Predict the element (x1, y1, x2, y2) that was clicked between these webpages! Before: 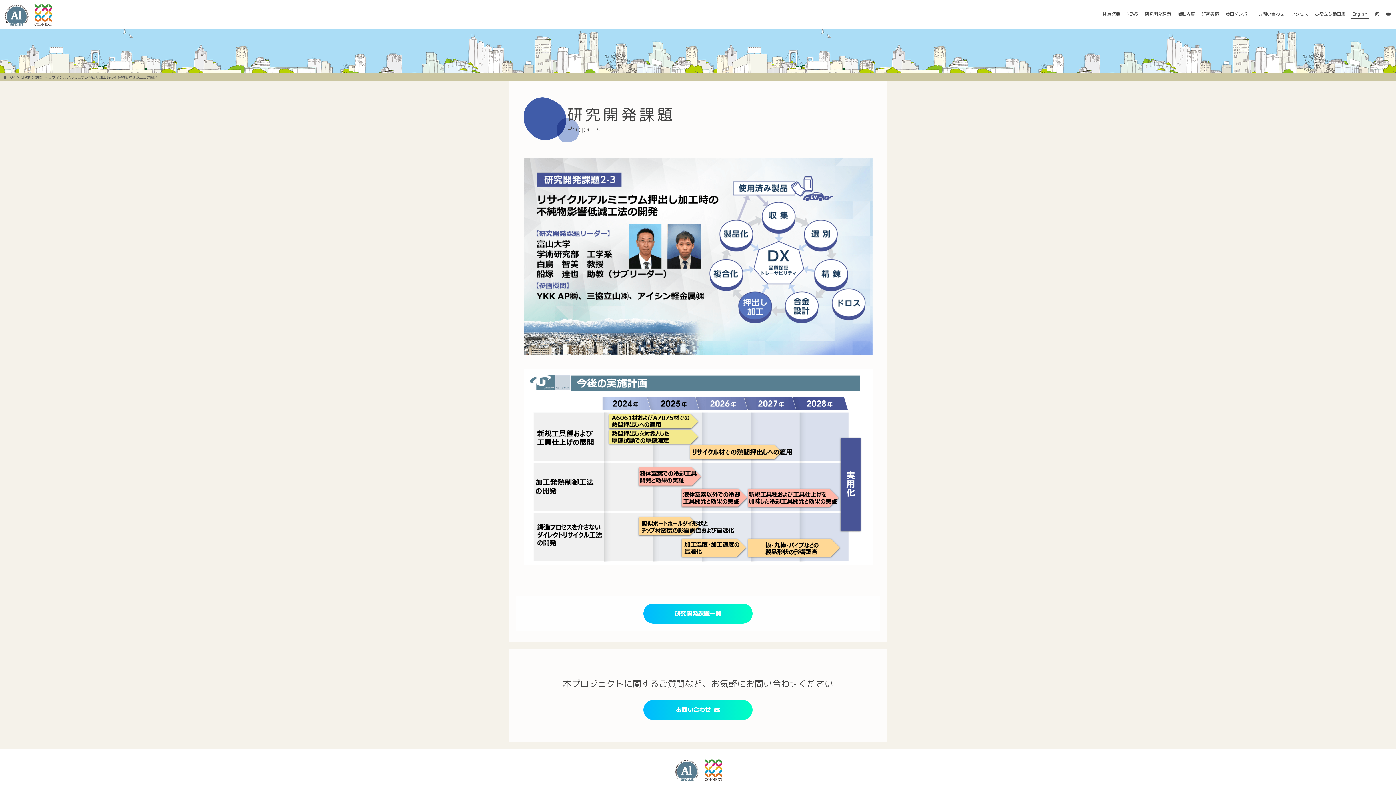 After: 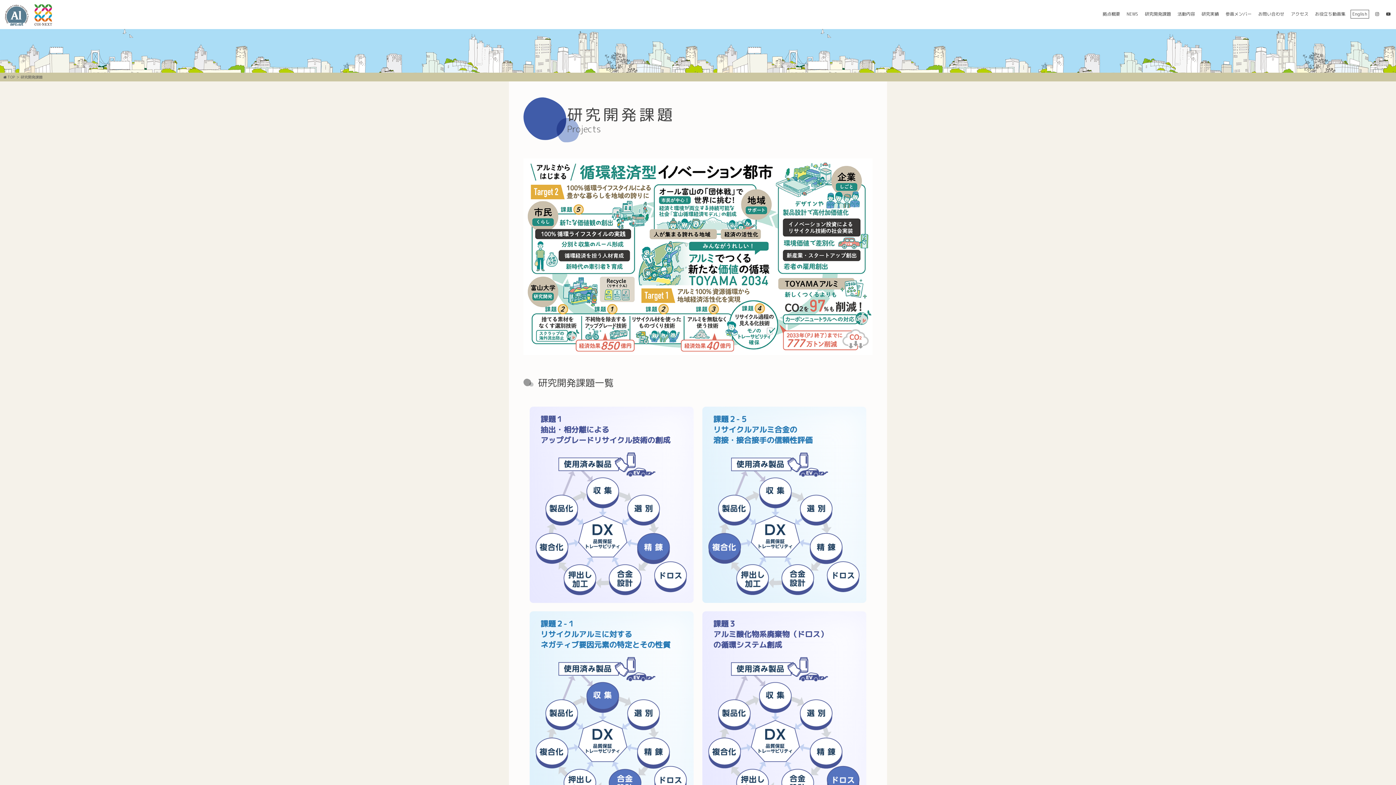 Action: bbox: (1143, 8, 1172, 19) label: 研究開発課題